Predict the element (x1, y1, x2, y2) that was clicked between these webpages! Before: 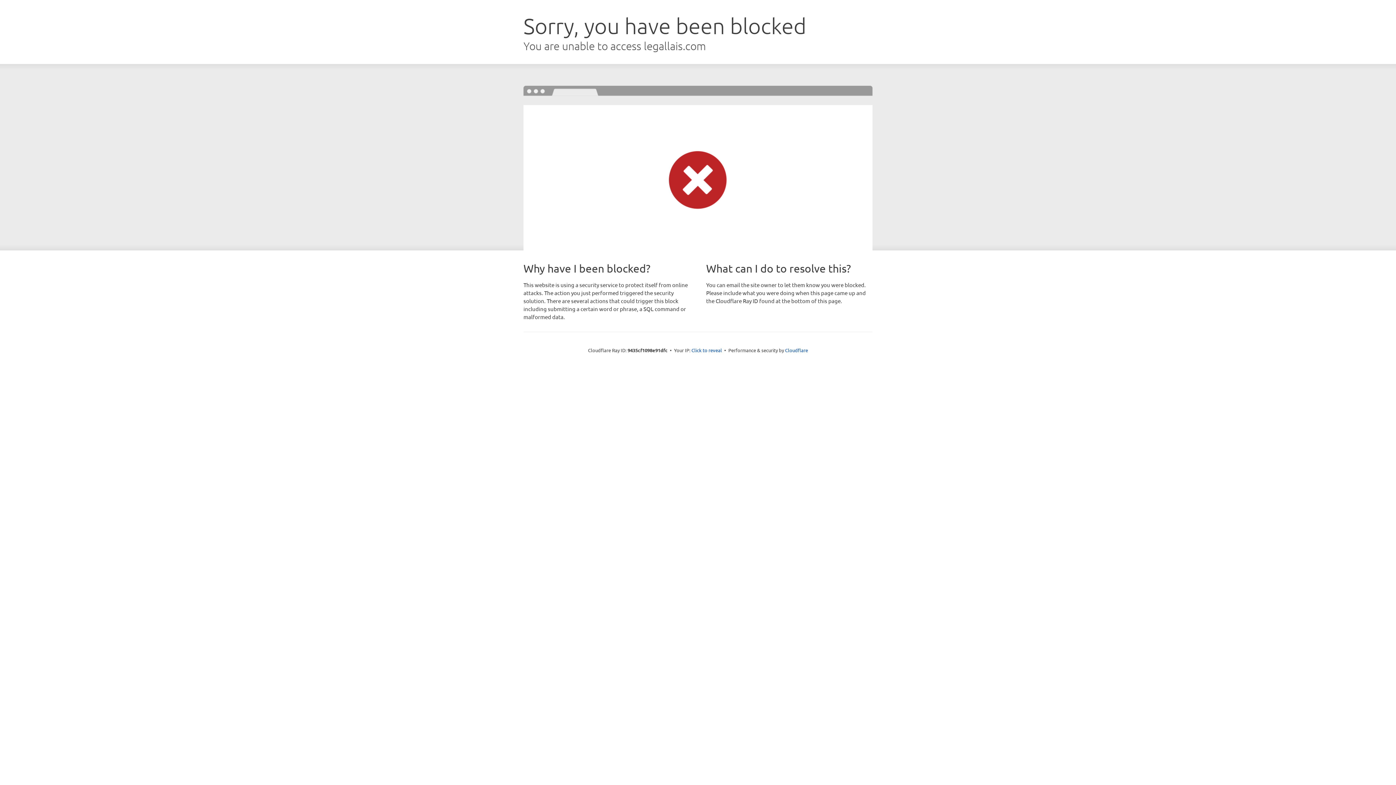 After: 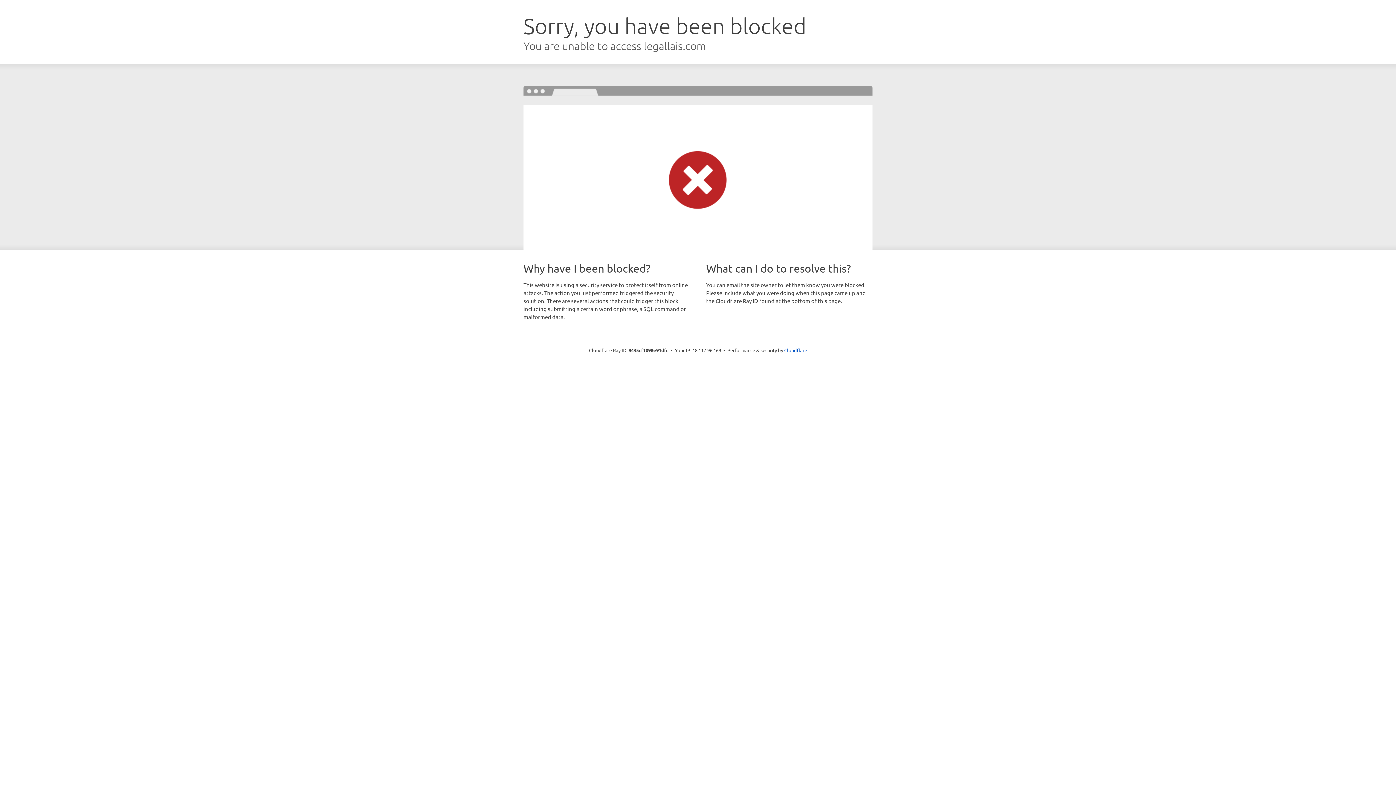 Action: bbox: (691, 346, 722, 353) label: Click to reveal